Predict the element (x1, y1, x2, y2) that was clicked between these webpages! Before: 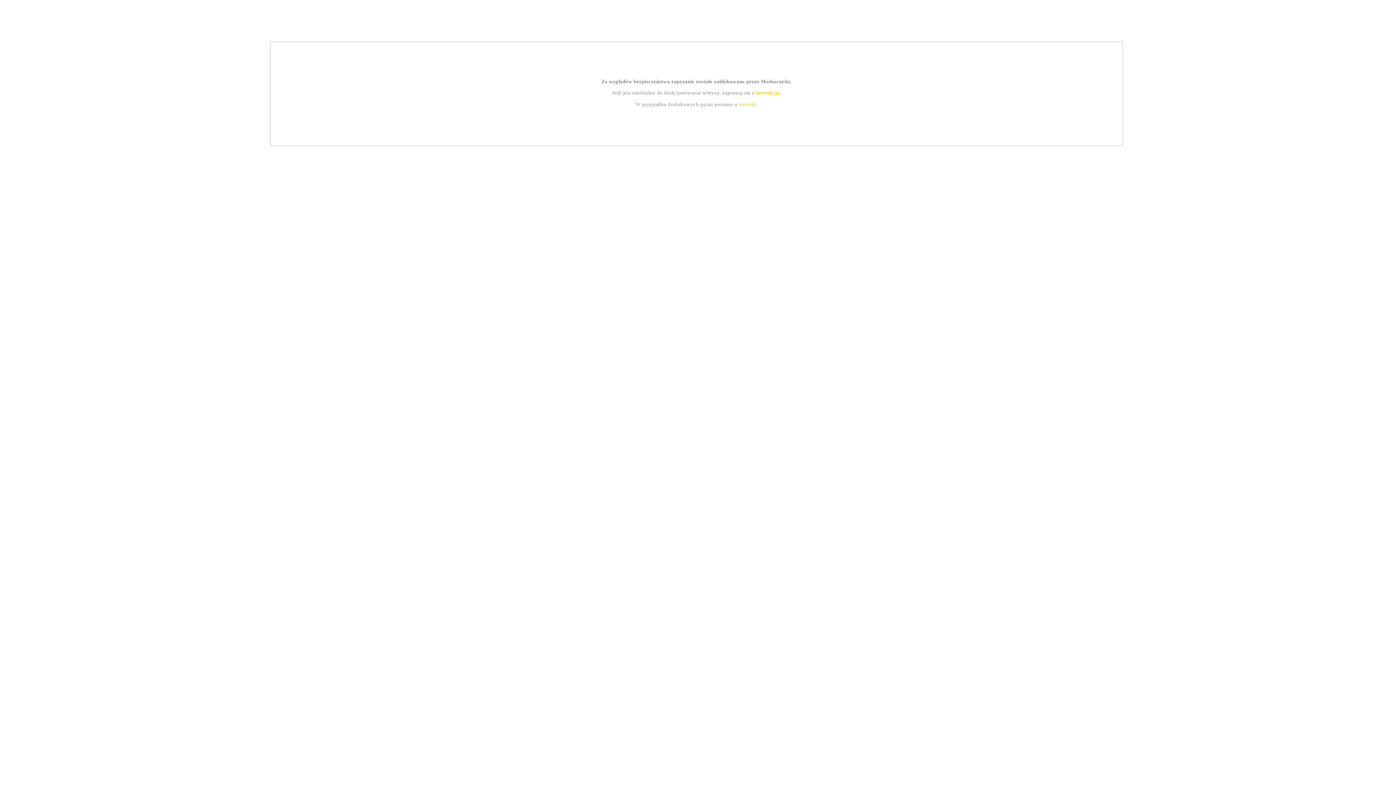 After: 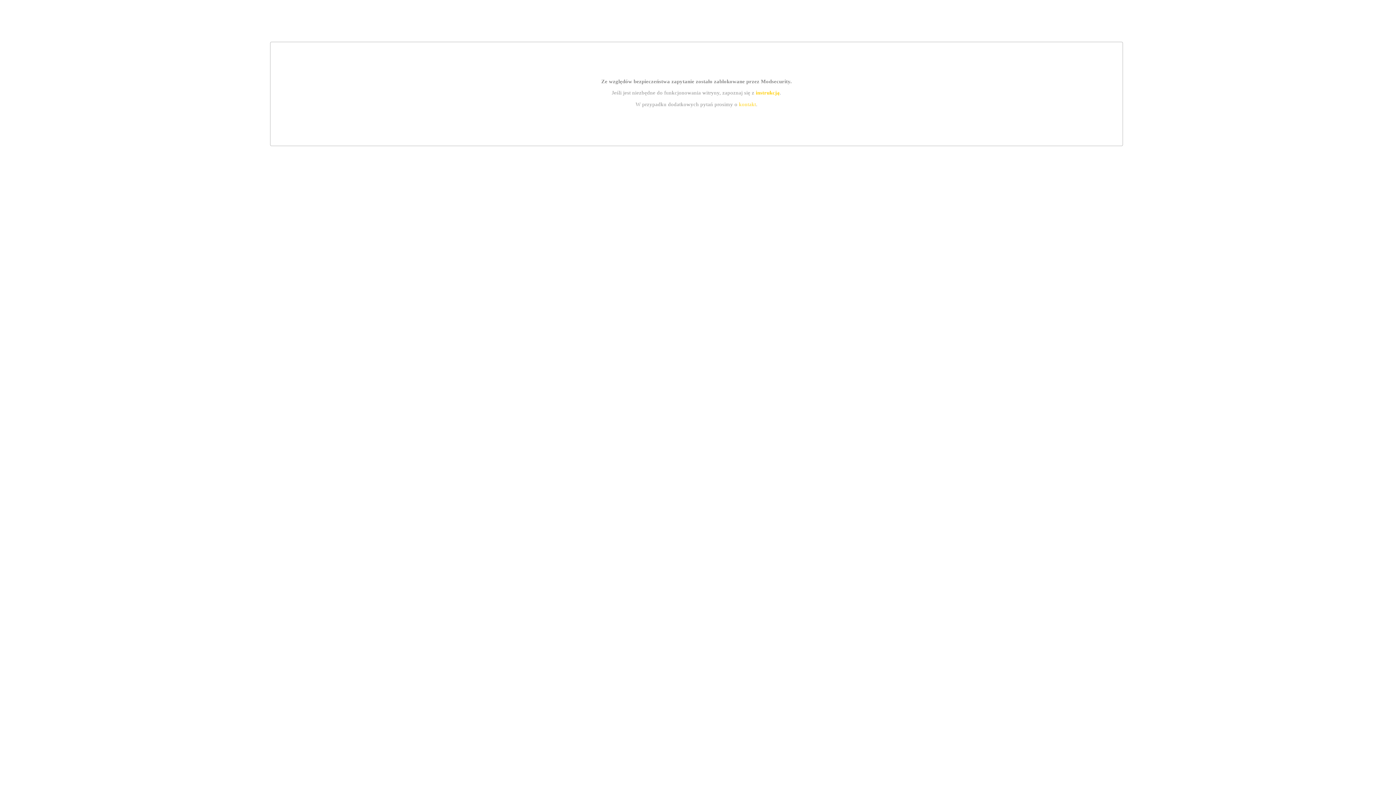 Action: bbox: (739, 101, 756, 107) label: kontakt